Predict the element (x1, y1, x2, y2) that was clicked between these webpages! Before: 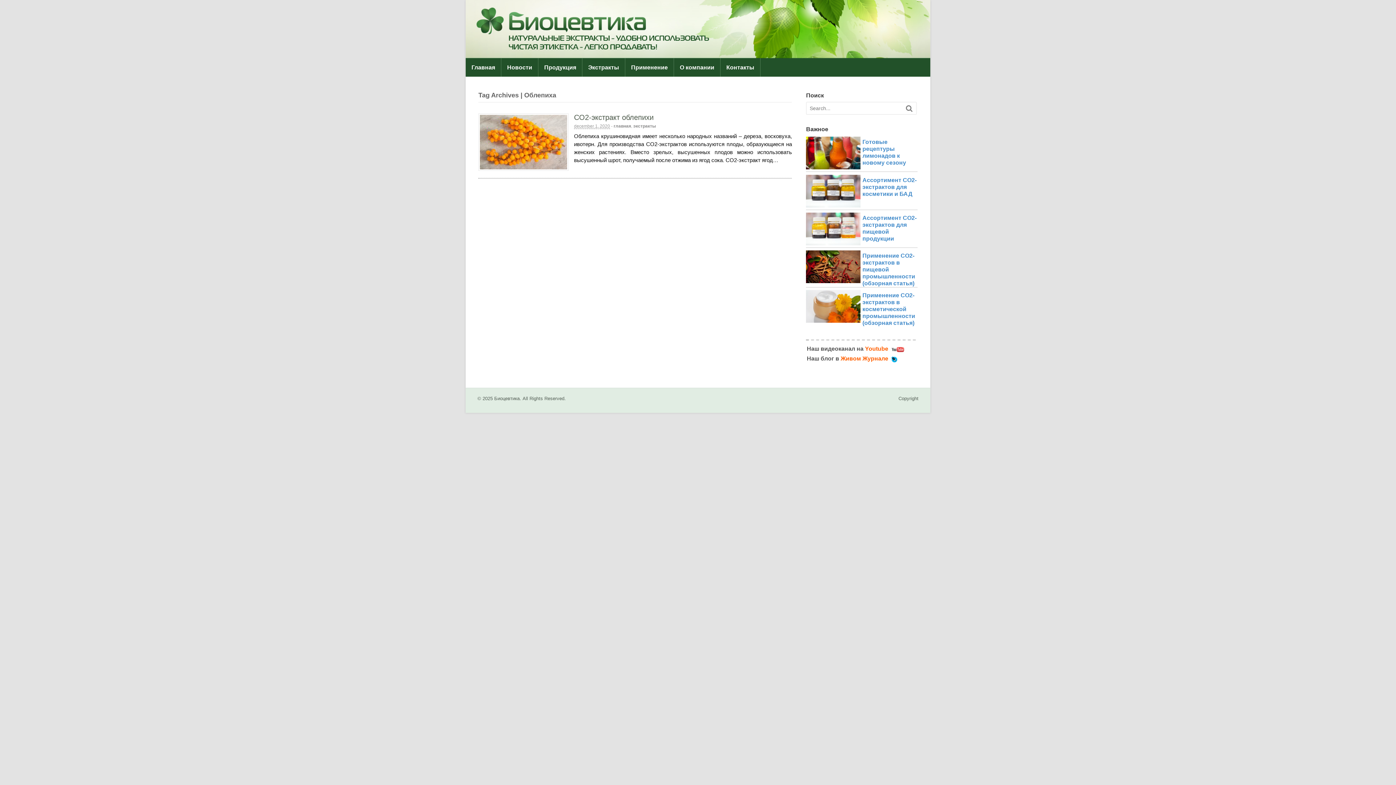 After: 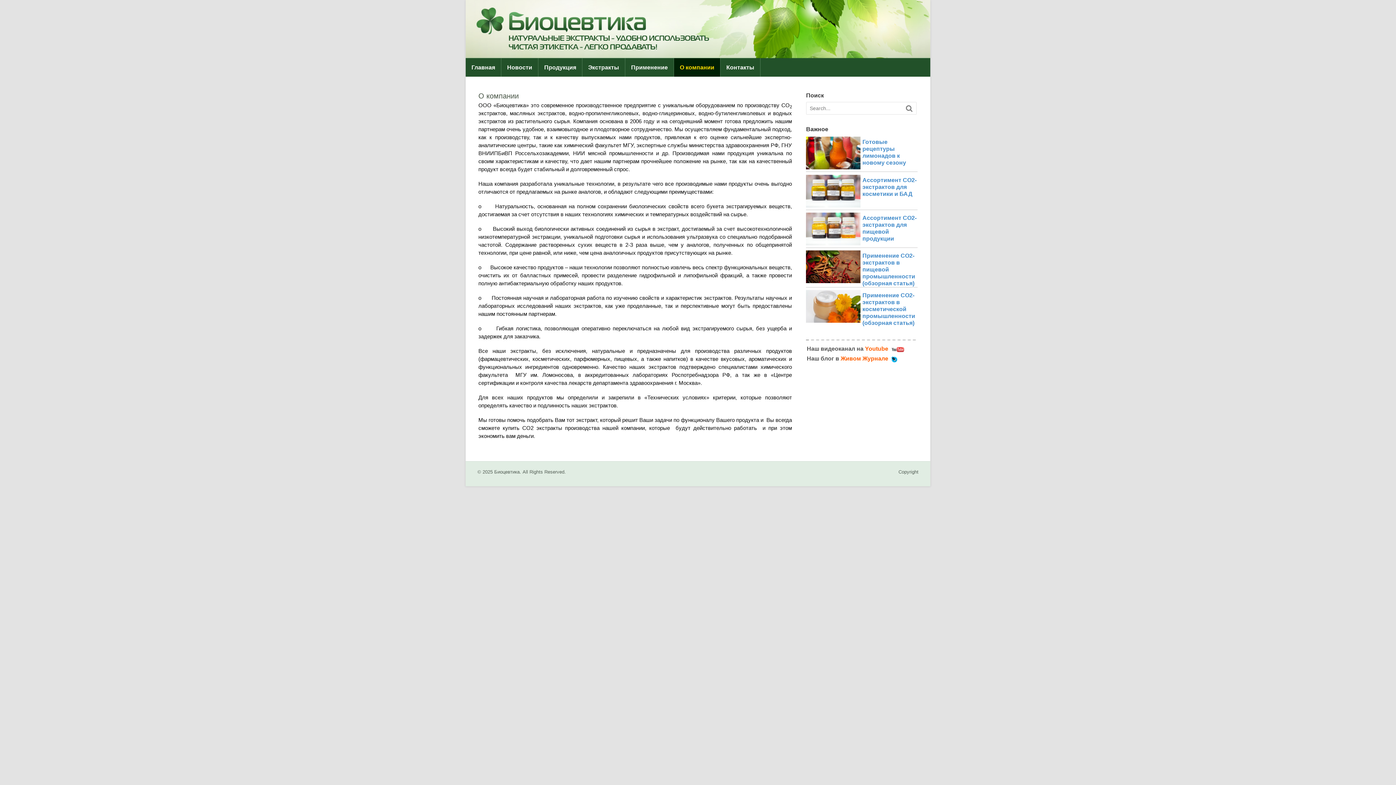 Action: label: О компании bbox: (674, 58, 720, 76)